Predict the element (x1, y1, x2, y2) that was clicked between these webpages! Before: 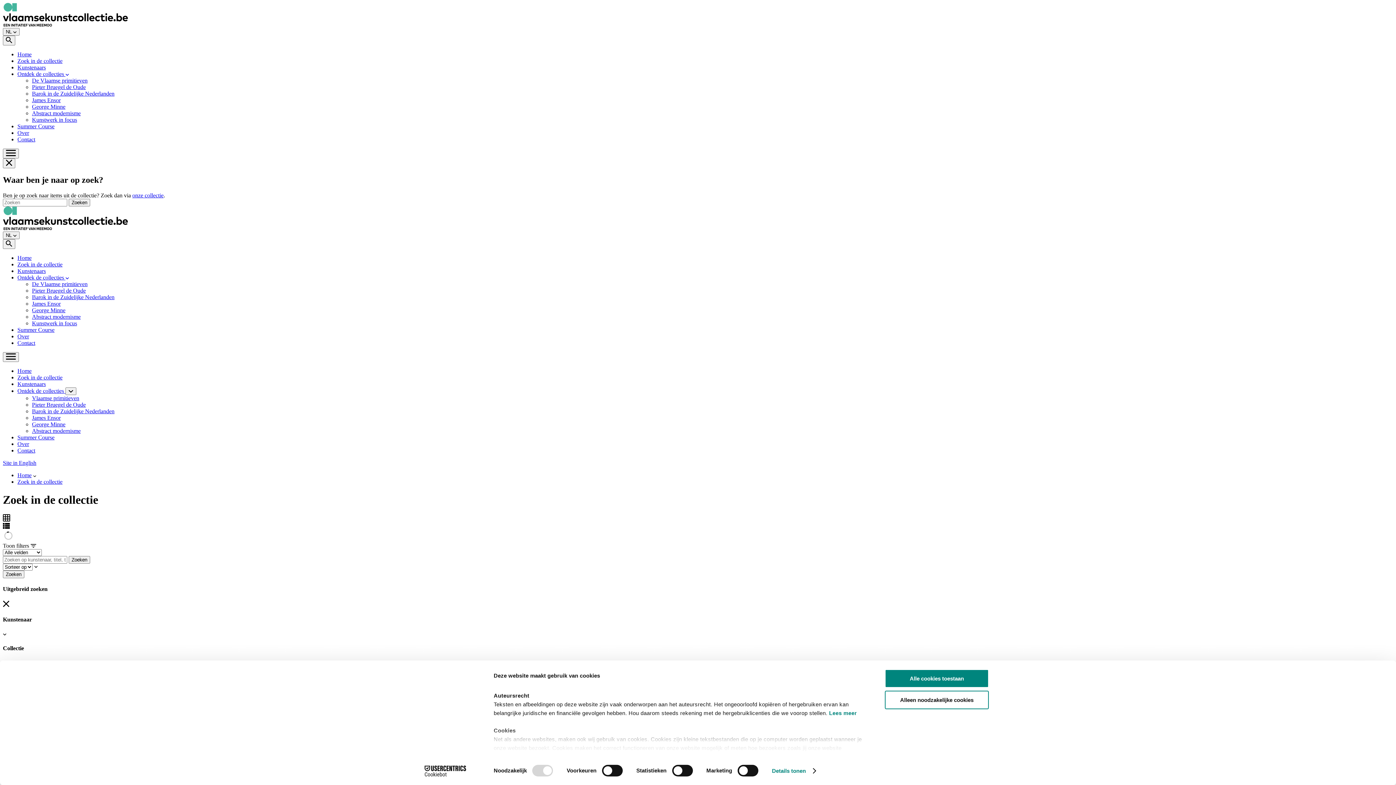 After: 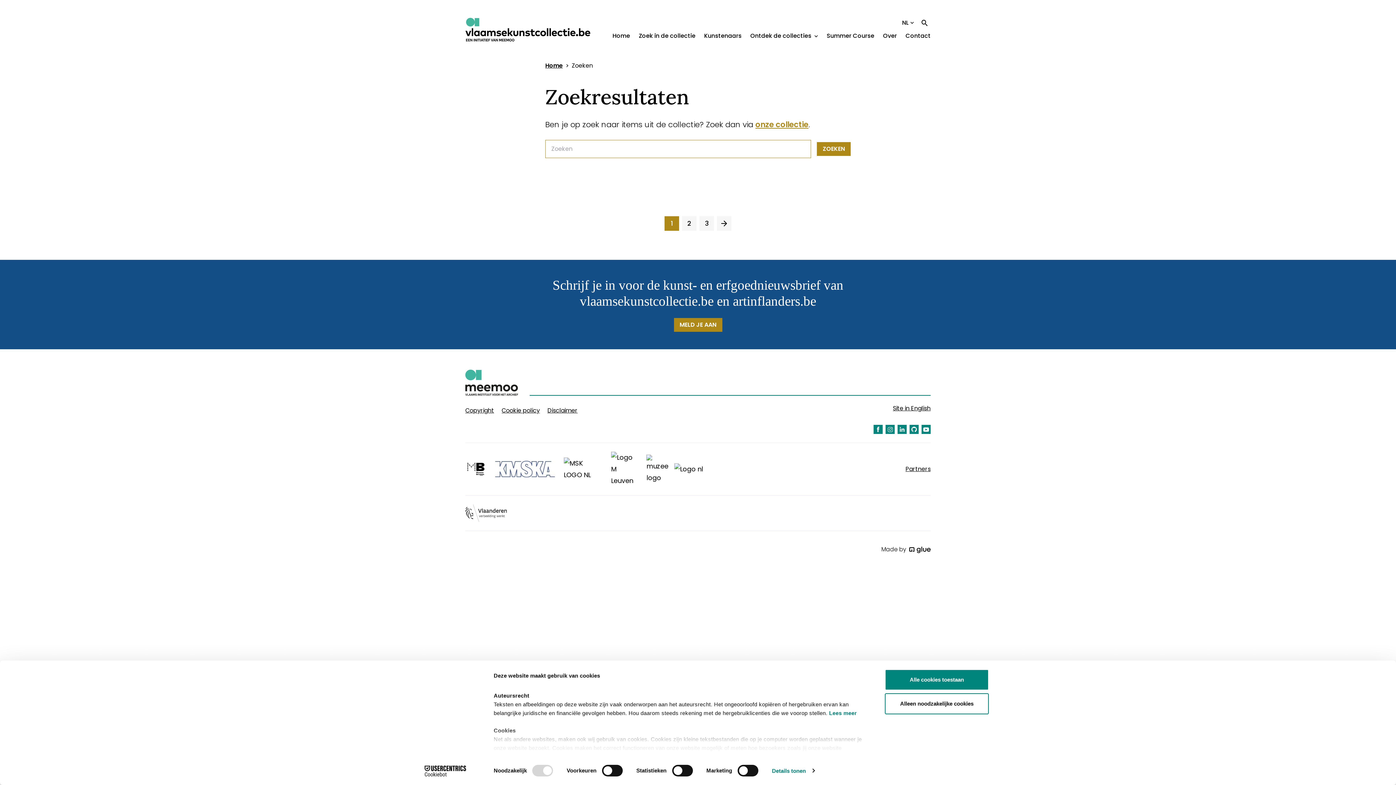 Action: label: Zoeken bbox: (68, 199, 90, 206)